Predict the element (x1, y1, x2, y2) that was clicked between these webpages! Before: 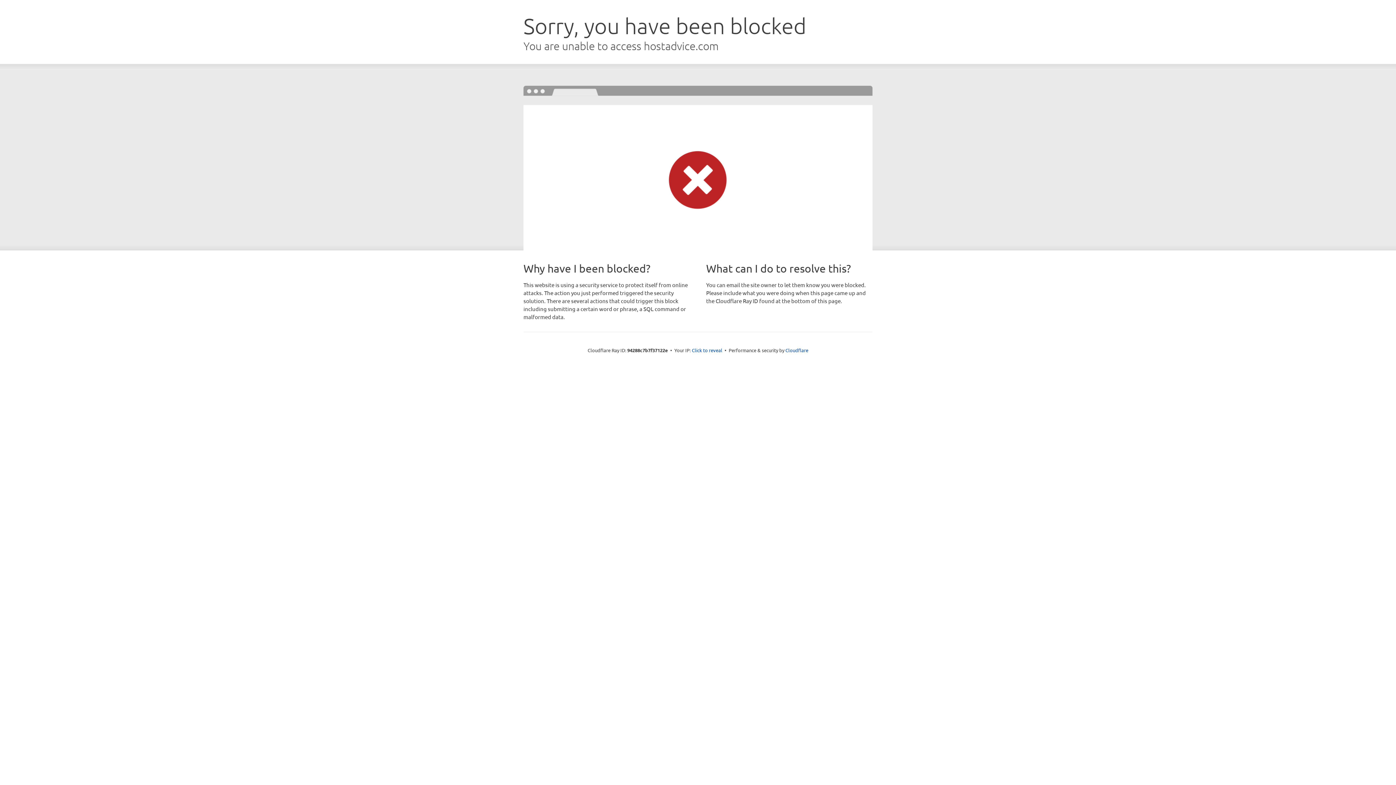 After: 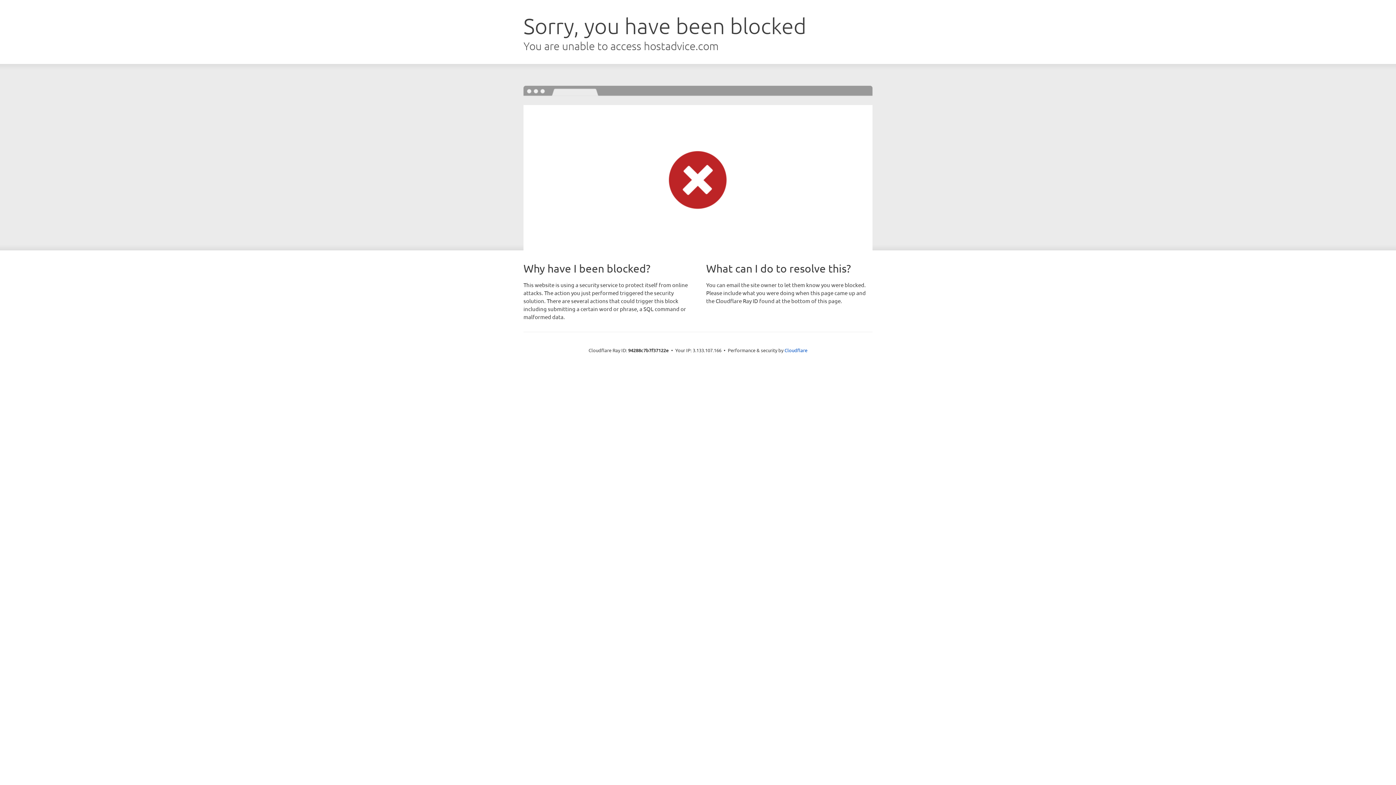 Action: bbox: (692, 346, 722, 353) label: Click to reveal